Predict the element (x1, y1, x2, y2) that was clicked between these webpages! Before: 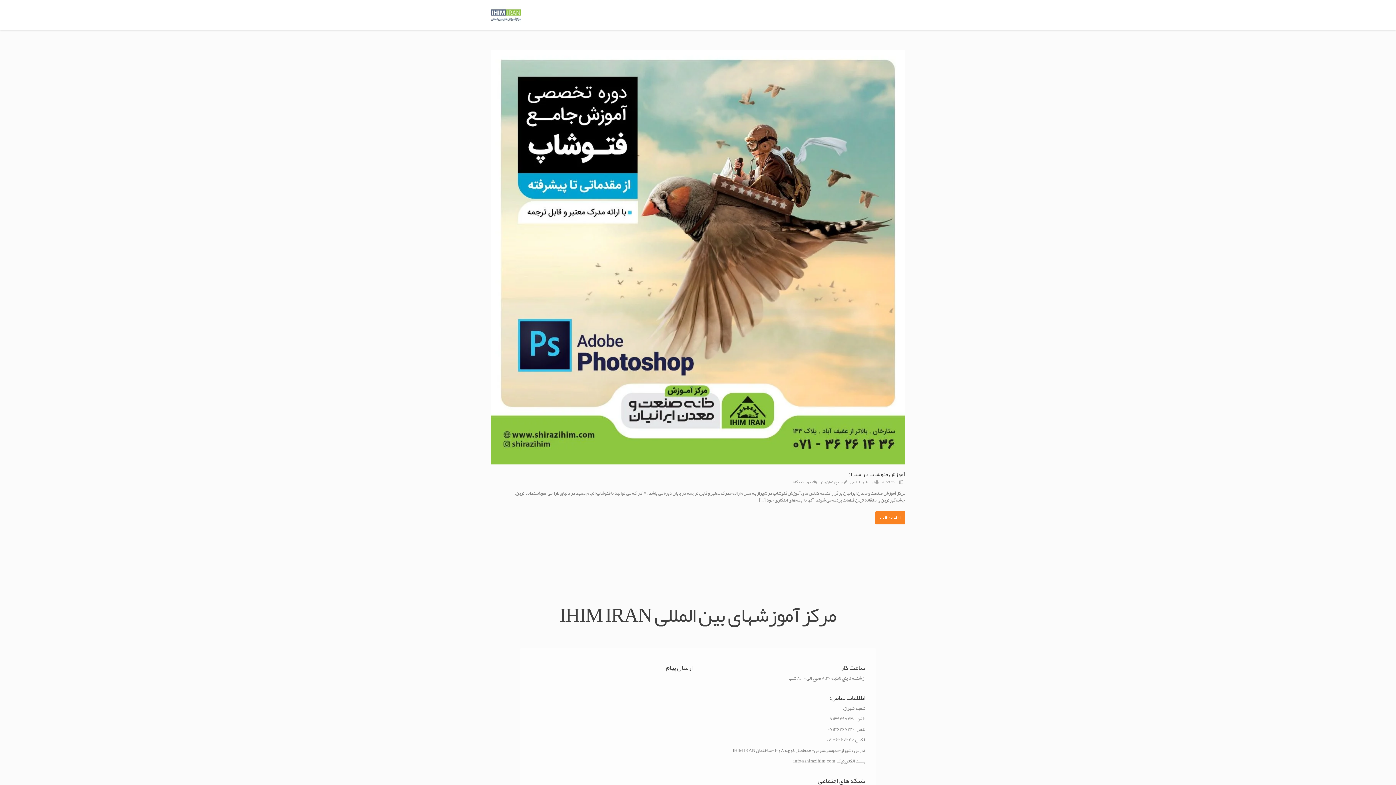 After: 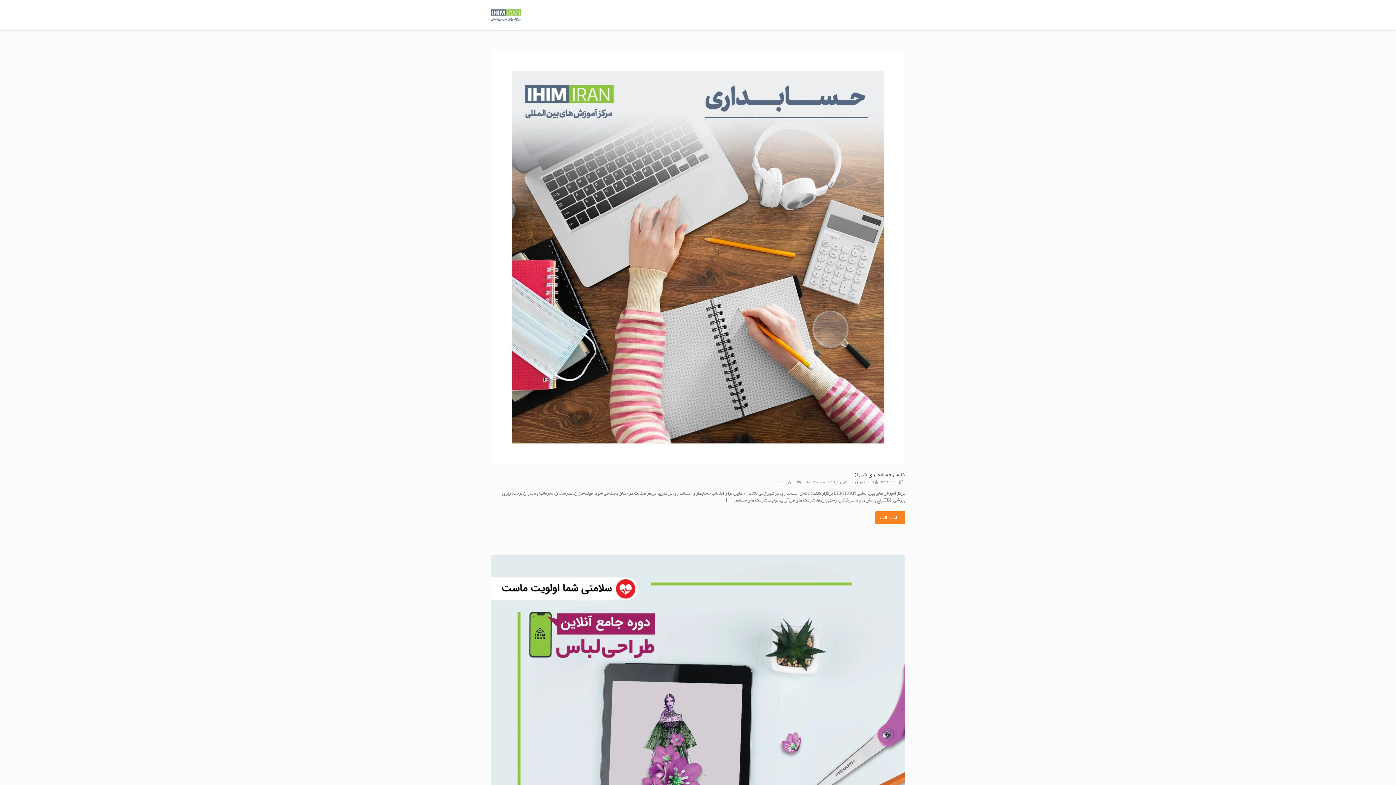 Action: bbox: (850, 478, 865, 486) label: زهرا زارعی